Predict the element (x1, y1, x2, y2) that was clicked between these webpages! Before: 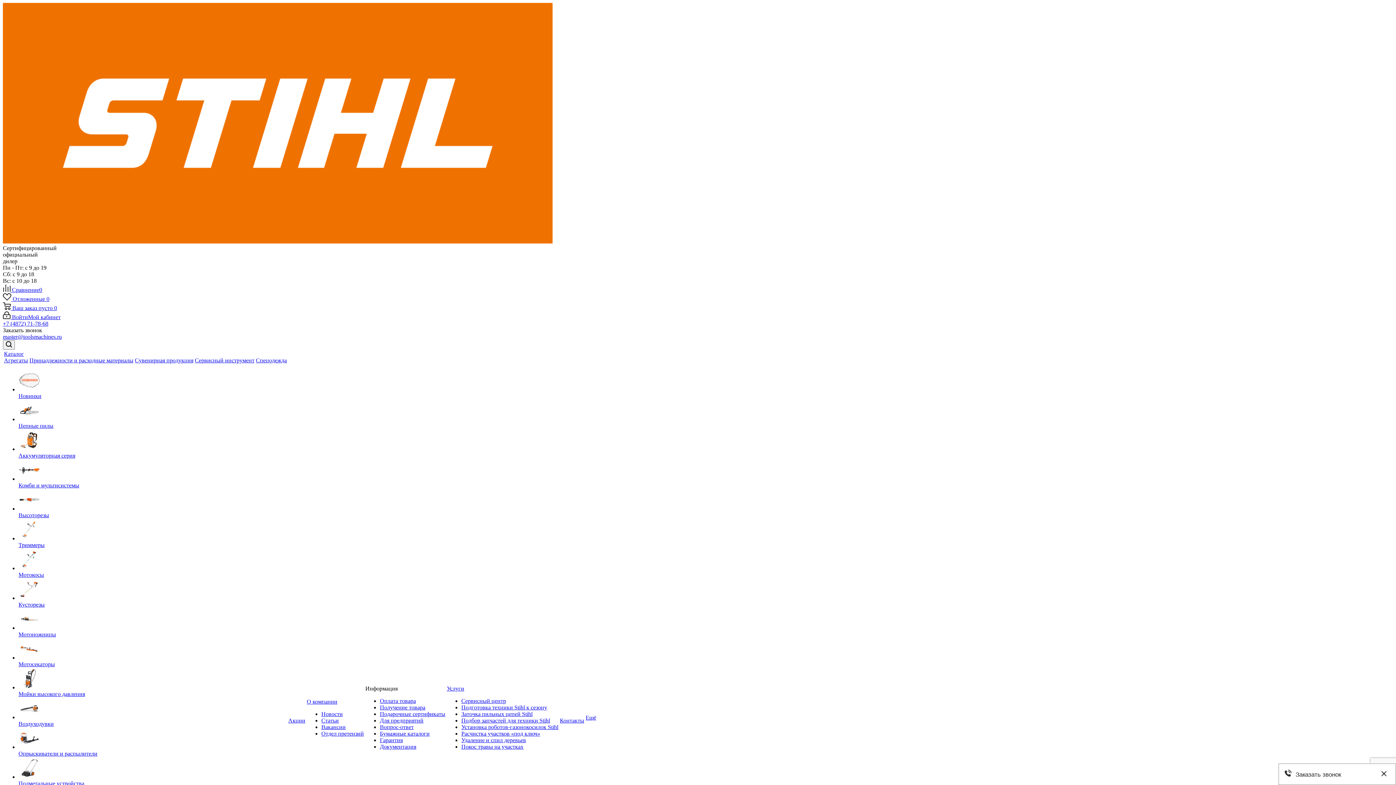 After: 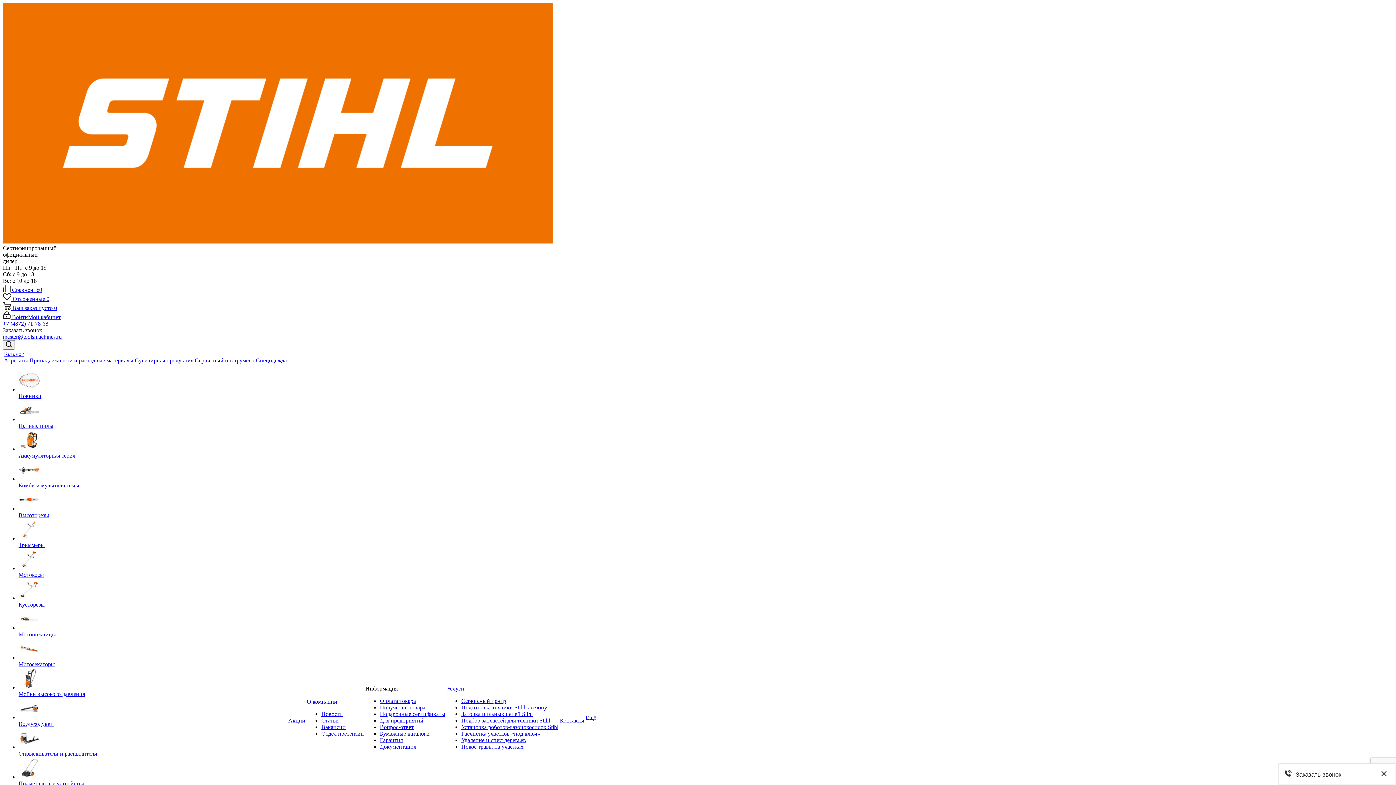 Action: bbox: (380, 711, 445, 717) label: Подарочные сертификаты